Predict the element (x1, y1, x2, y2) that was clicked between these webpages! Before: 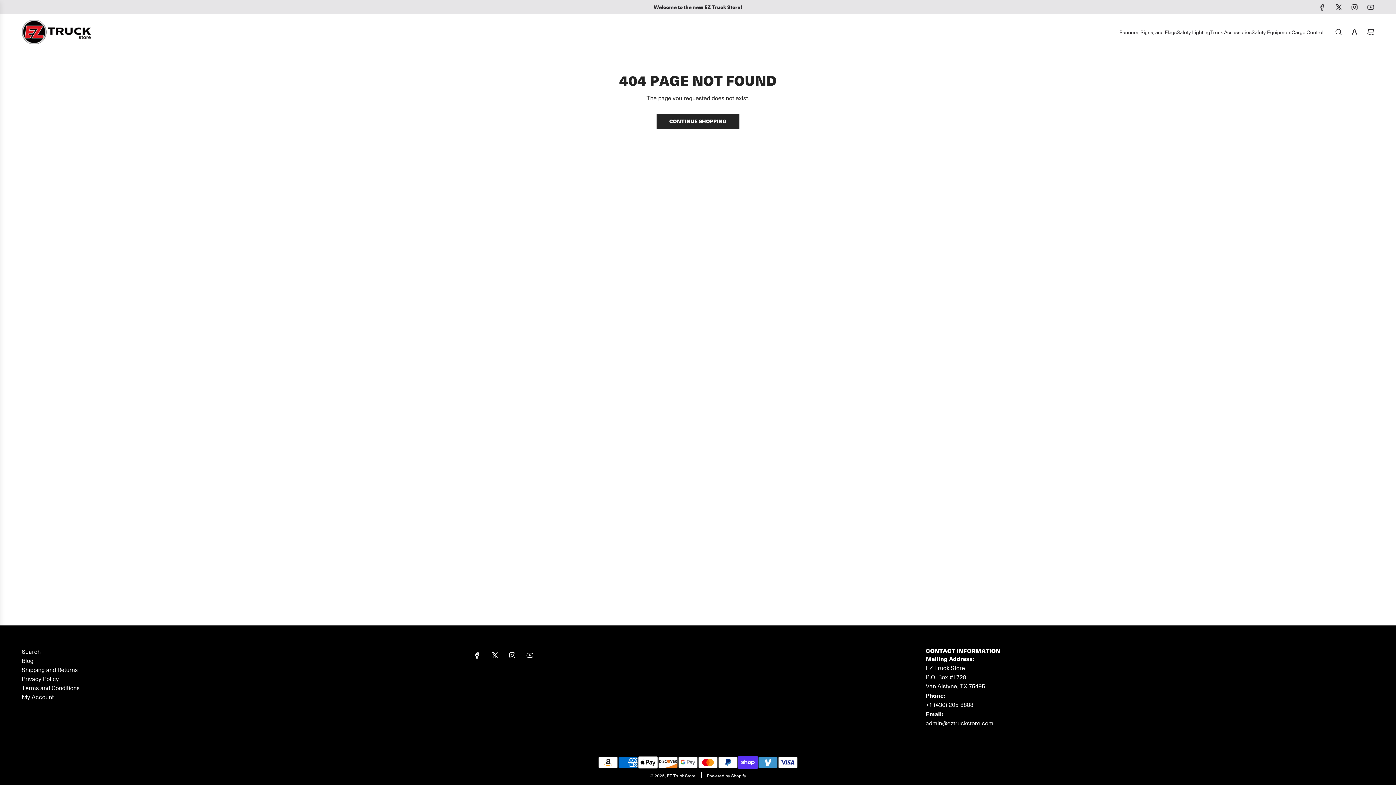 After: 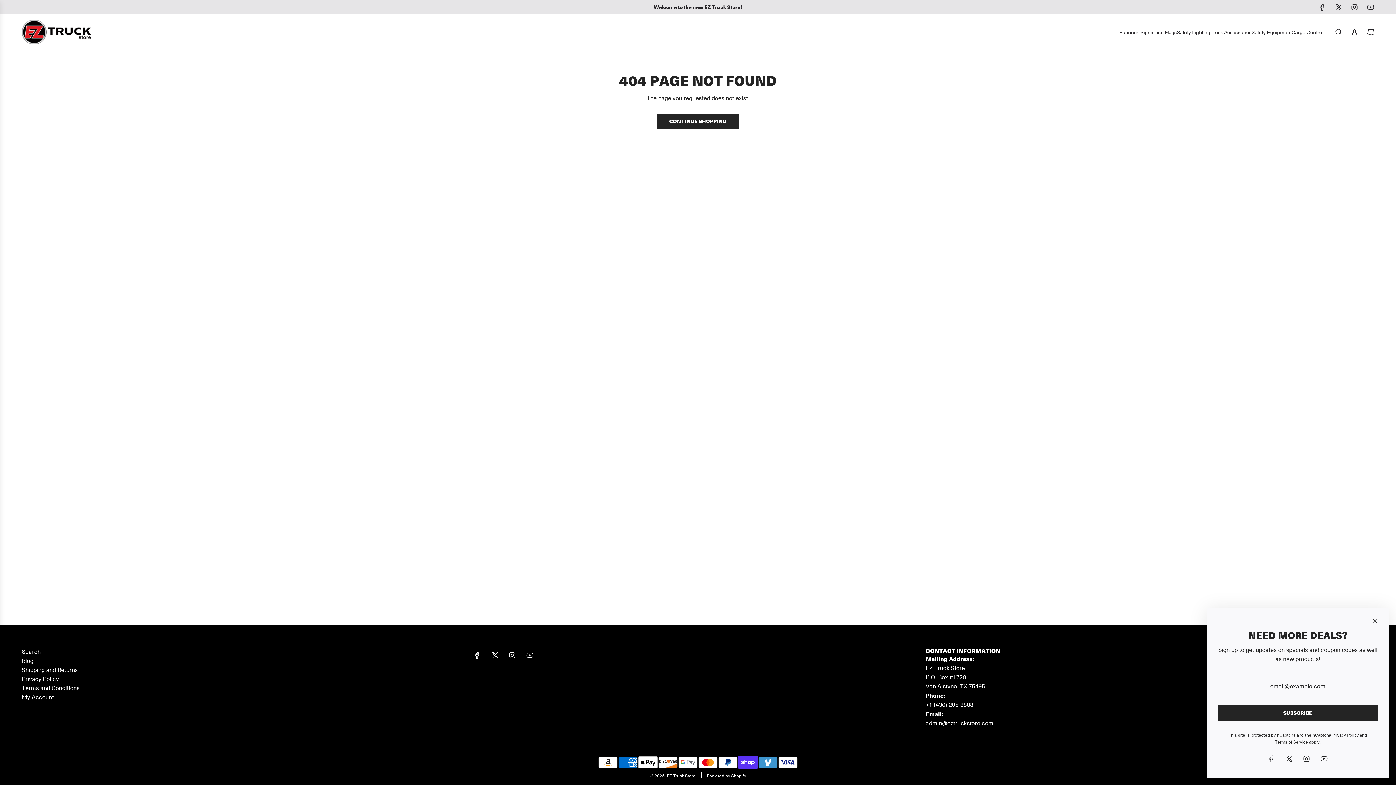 Action: bbox: (1346, 3, 1362, 10) label: Instagram